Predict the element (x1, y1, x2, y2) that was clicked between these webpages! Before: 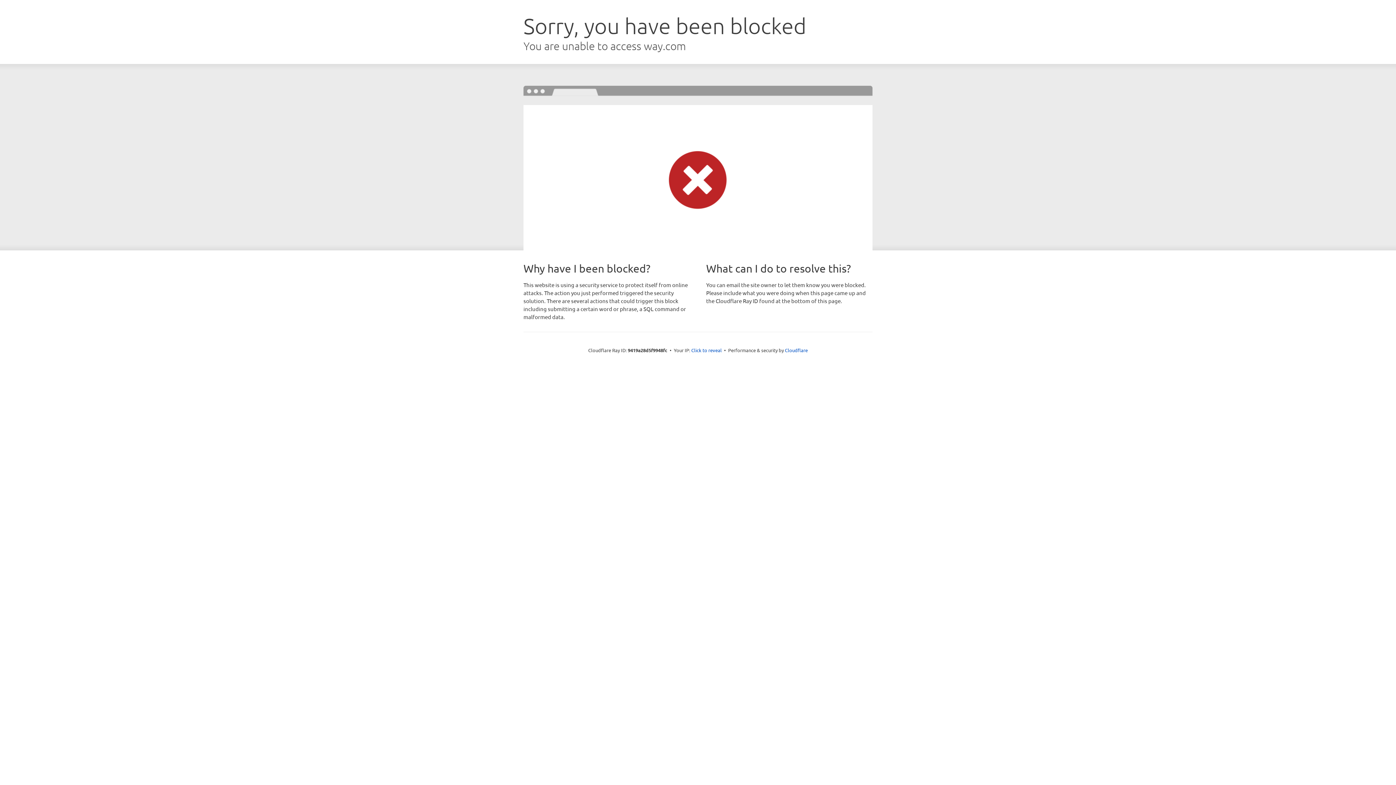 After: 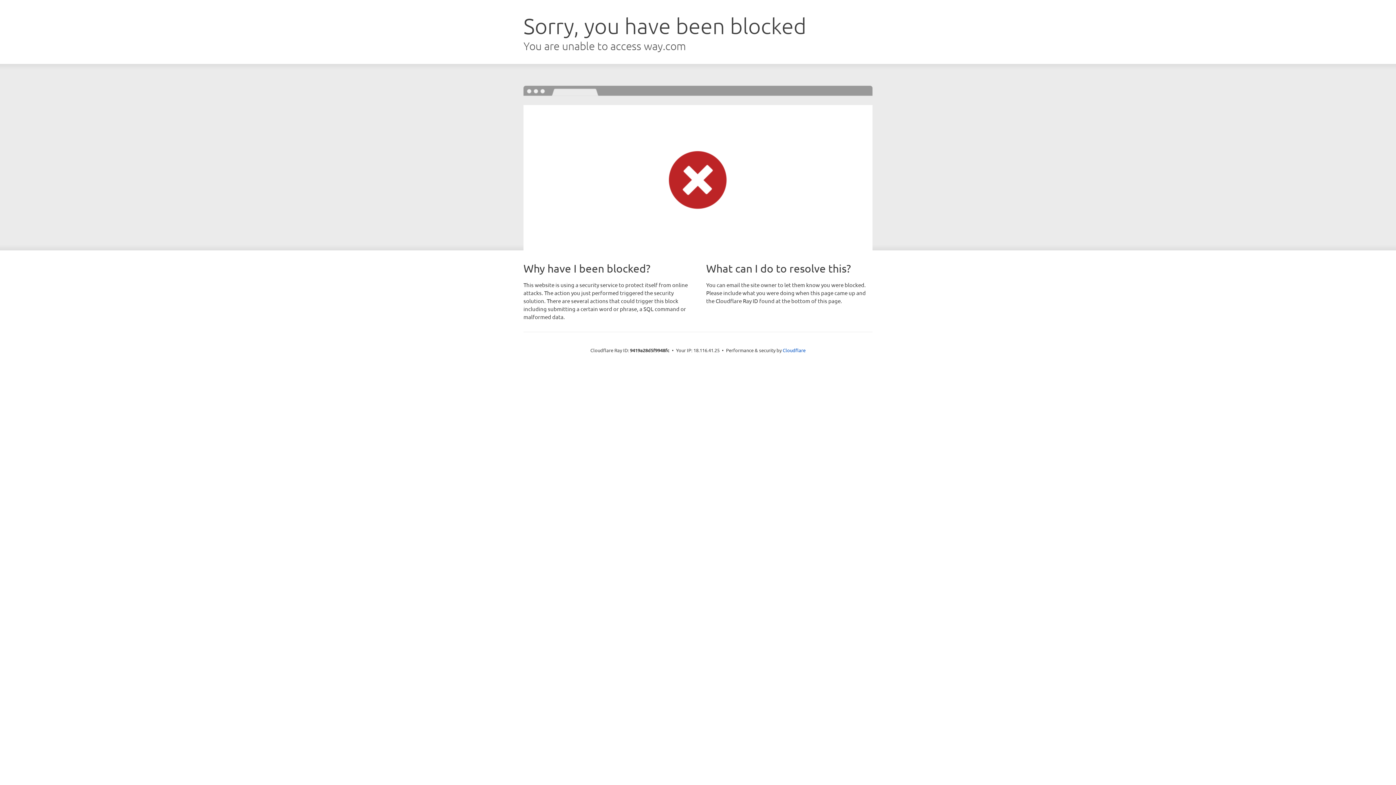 Action: bbox: (691, 346, 722, 353) label: Click to reveal